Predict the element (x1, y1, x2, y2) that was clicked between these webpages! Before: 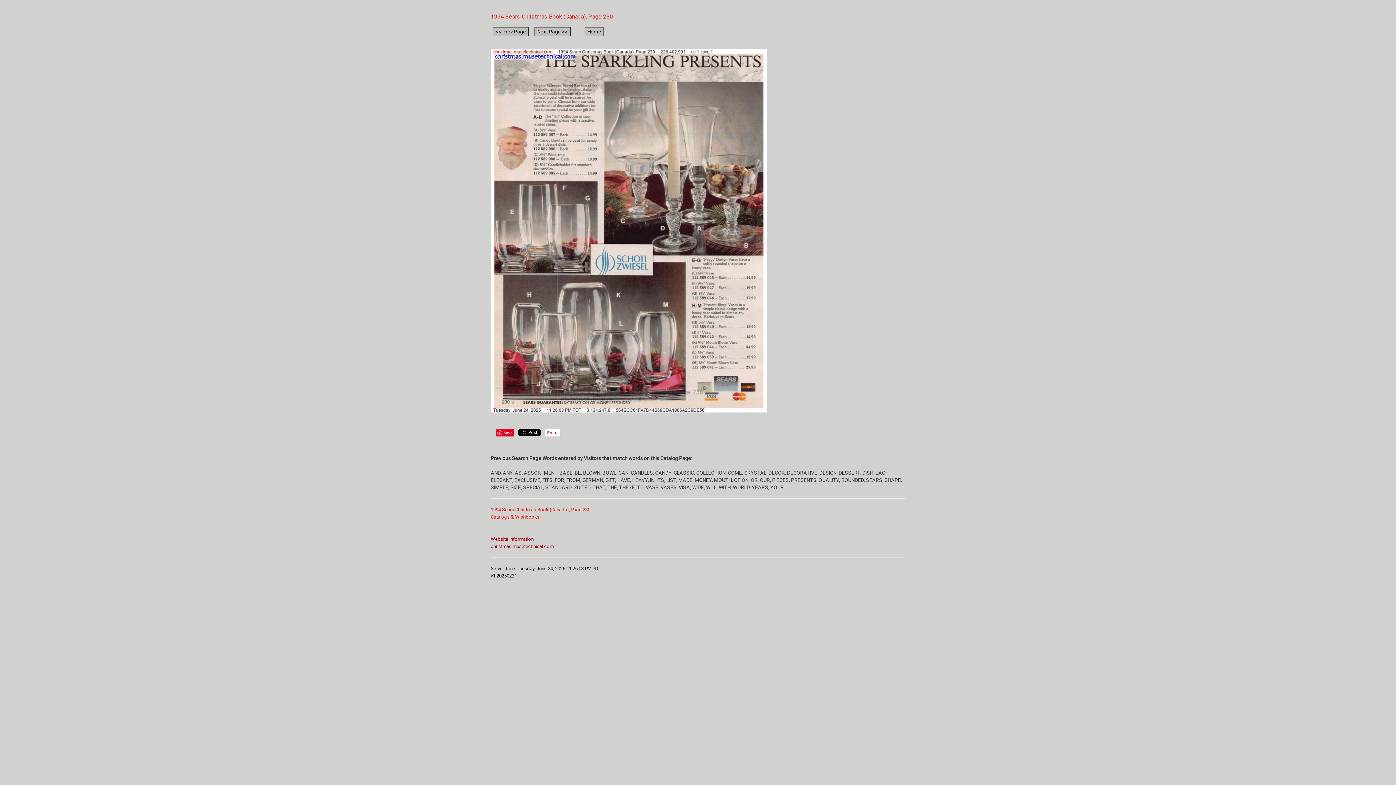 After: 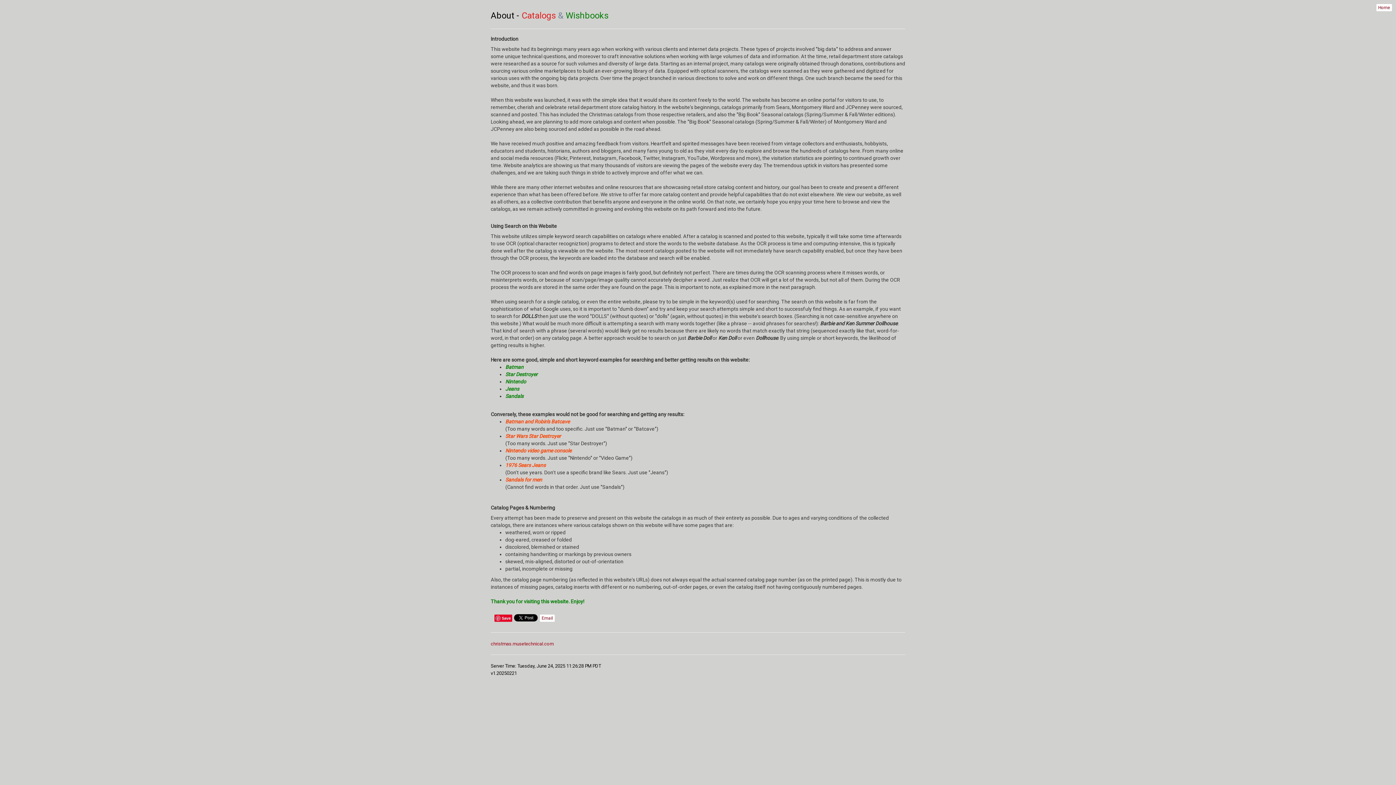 Action: bbox: (490, 536, 533, 542) label: Website Information